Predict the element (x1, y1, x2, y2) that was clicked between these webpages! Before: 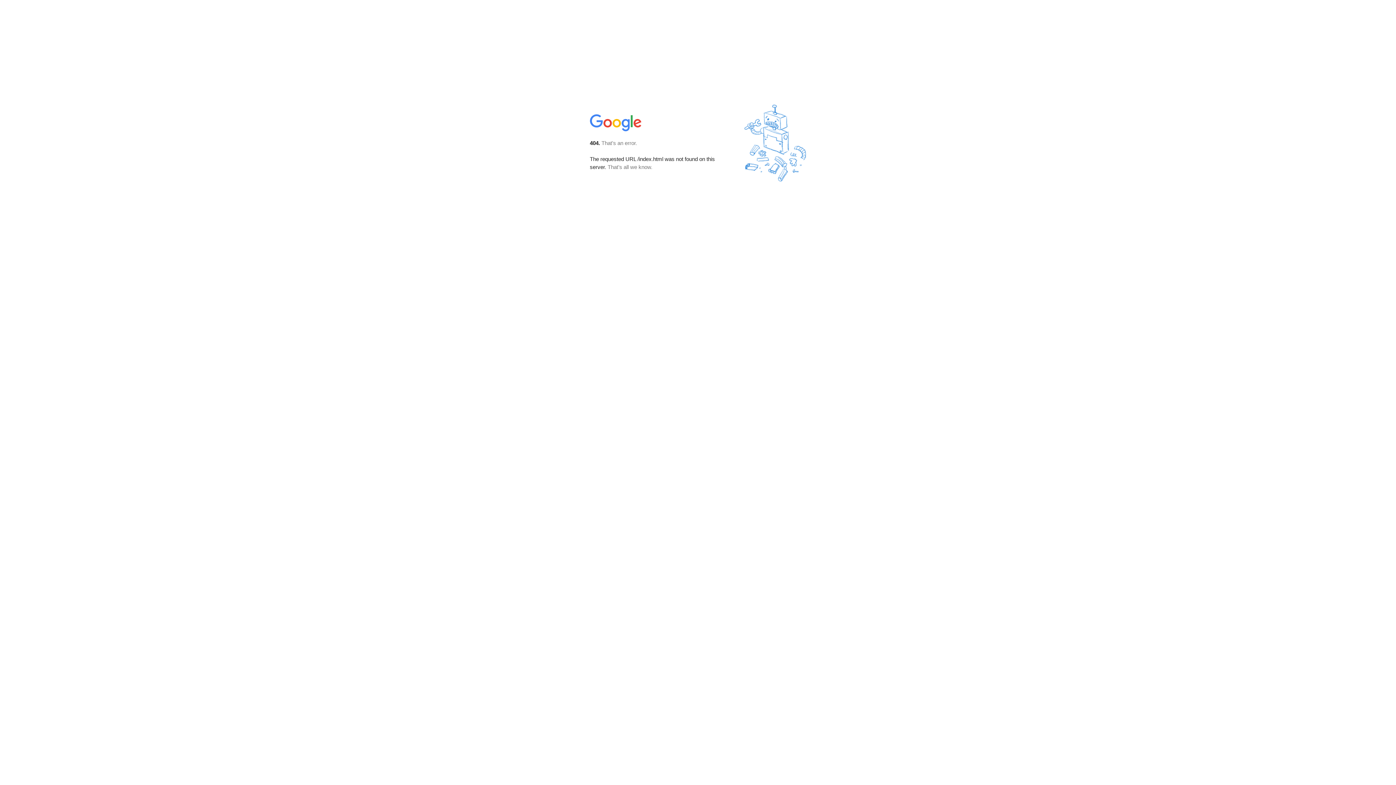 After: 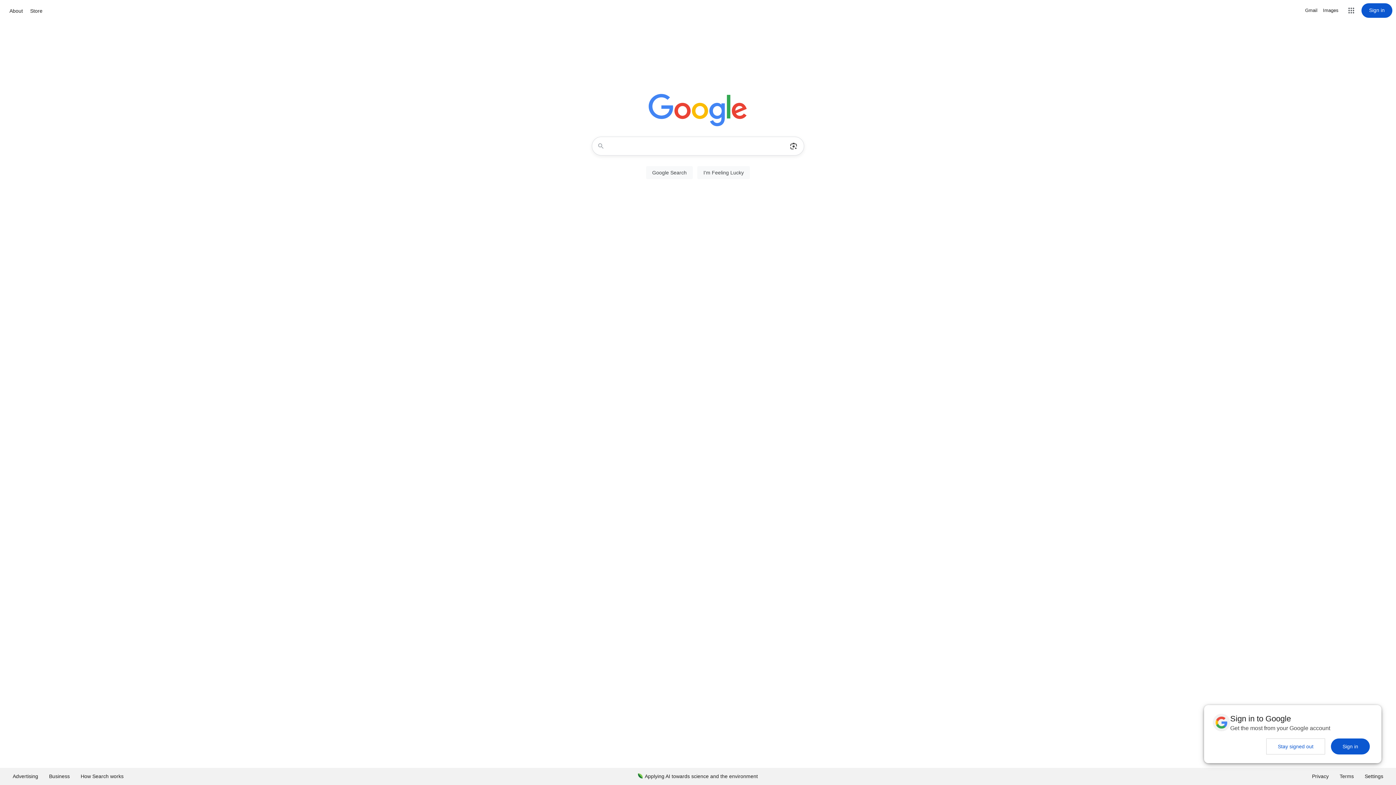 Action: bbox: (590, 127, 642, 134)